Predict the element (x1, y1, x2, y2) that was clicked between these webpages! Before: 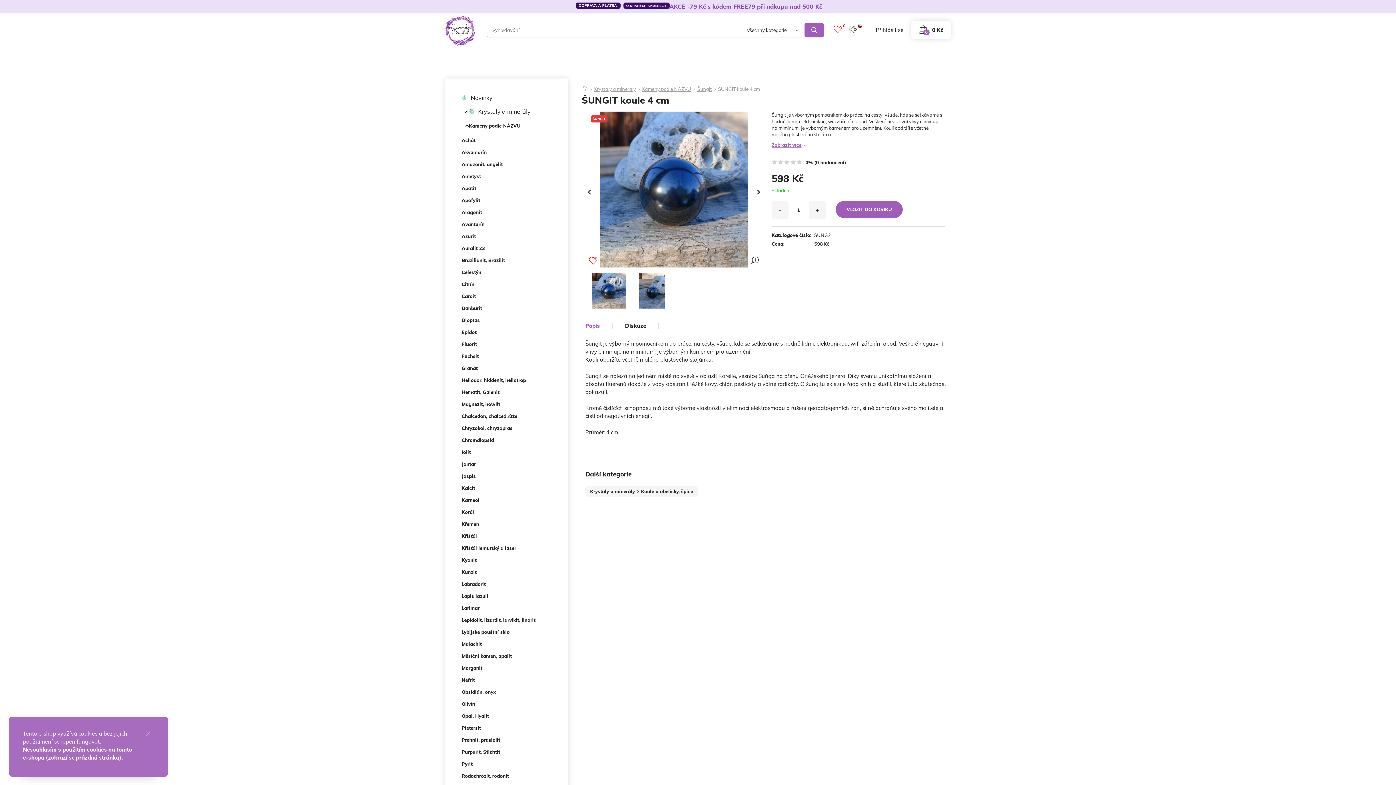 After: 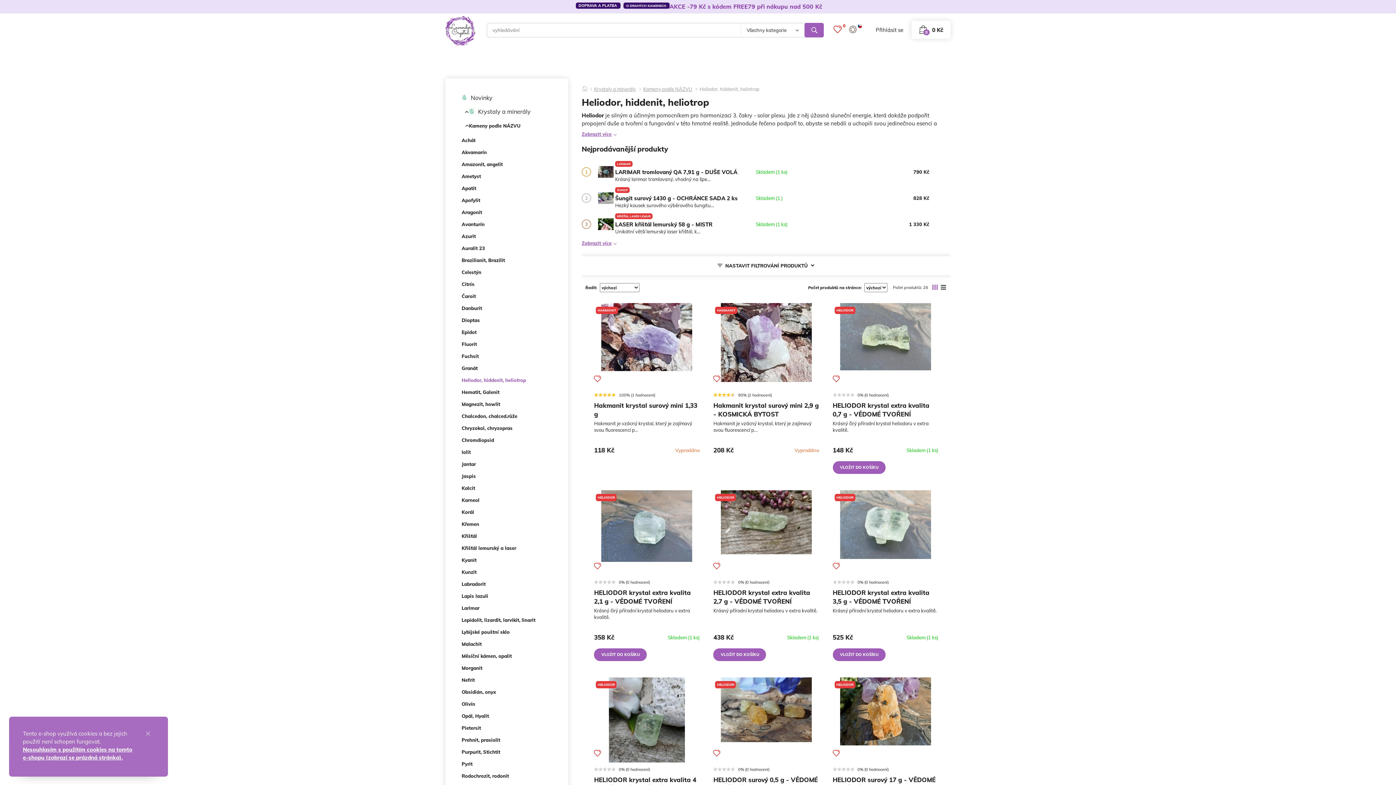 Action: bbox: (461, 373, 552, 385) label: Heliodor, hiddenit, heliotrop